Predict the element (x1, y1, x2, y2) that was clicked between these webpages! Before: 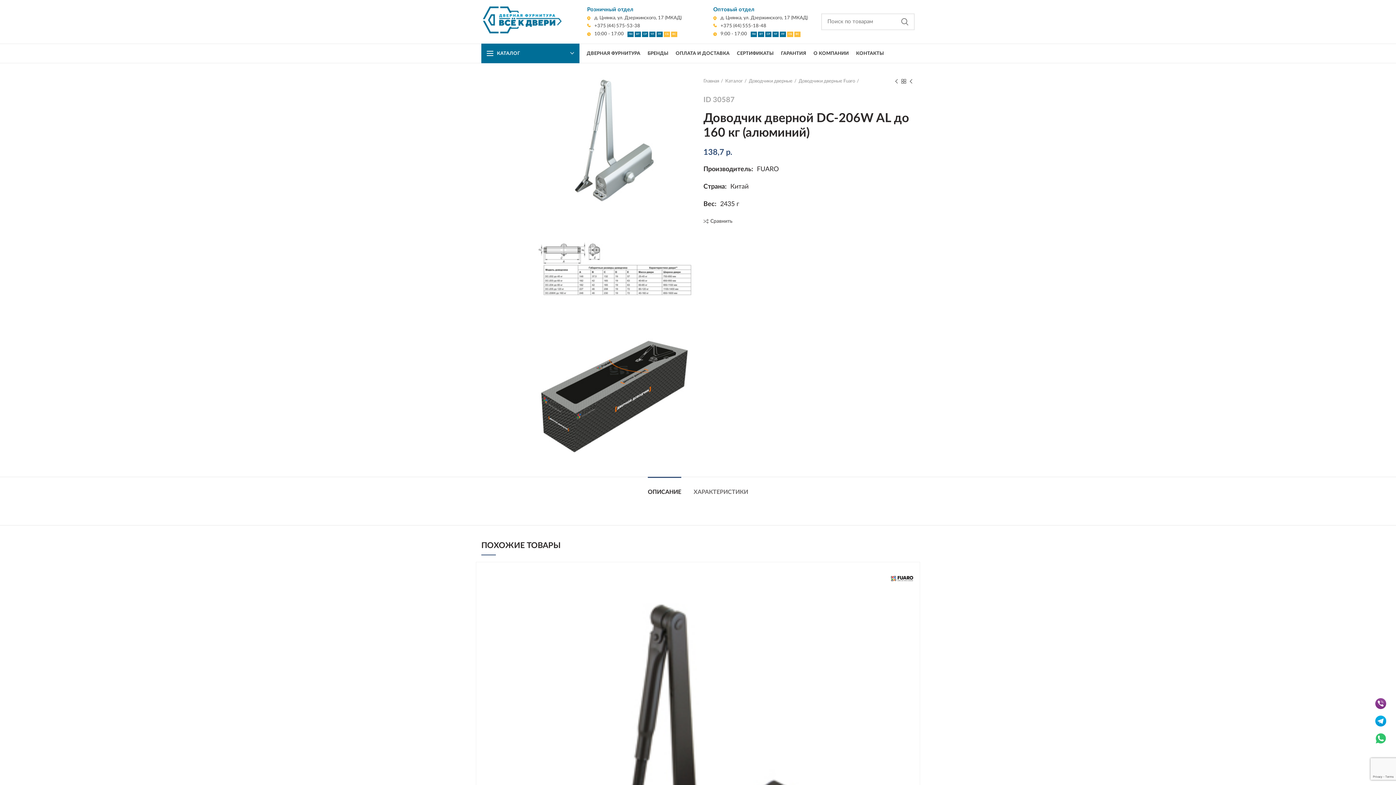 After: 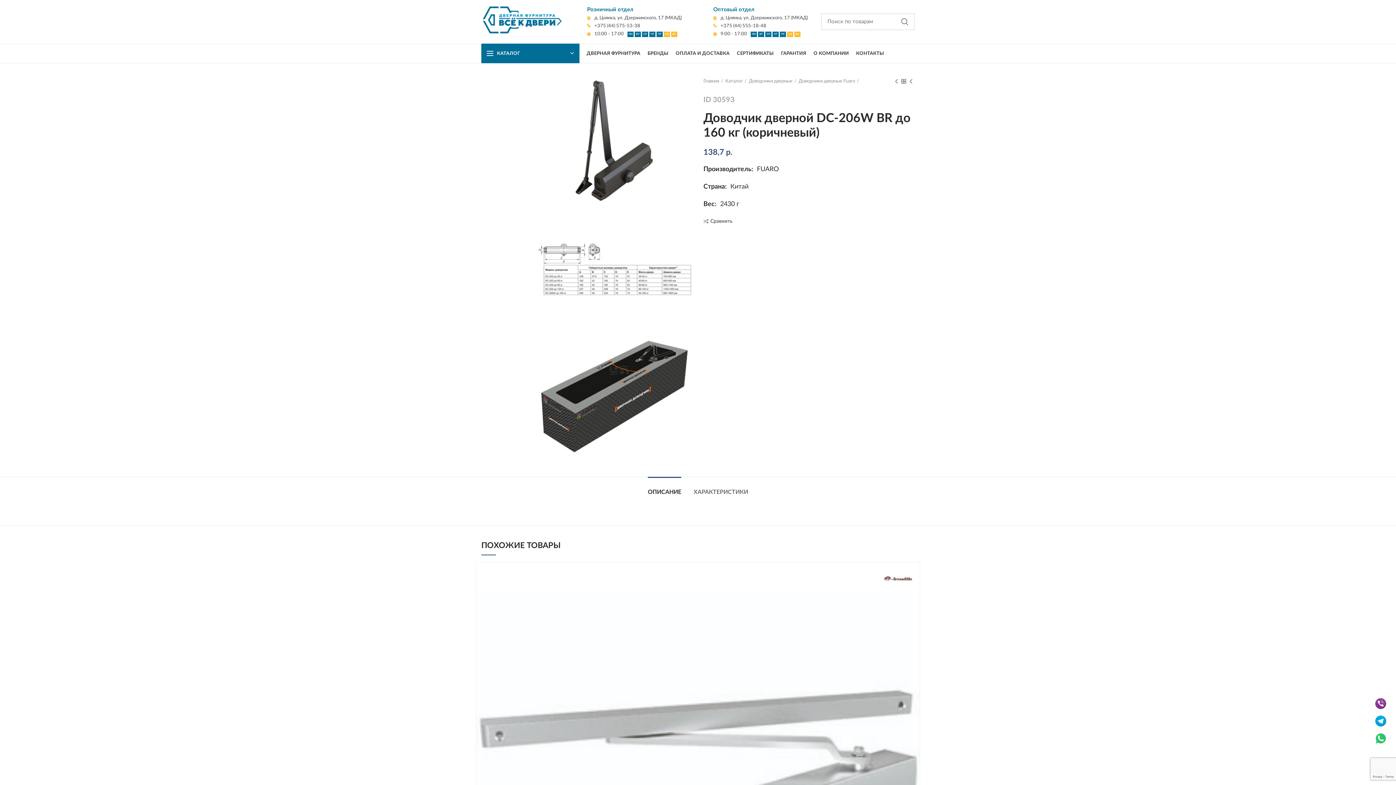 Action: bbox: (907, 77, 914, 85) label: Next product